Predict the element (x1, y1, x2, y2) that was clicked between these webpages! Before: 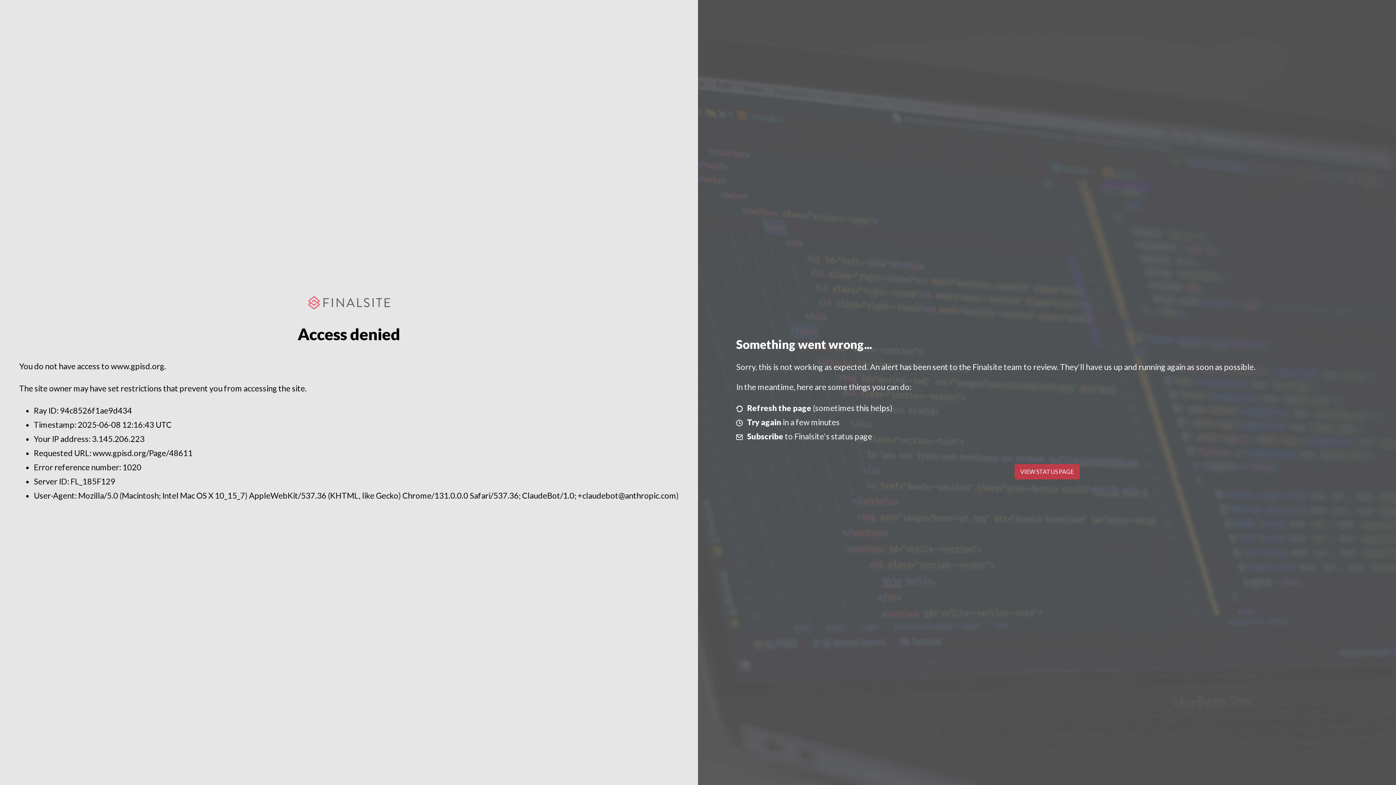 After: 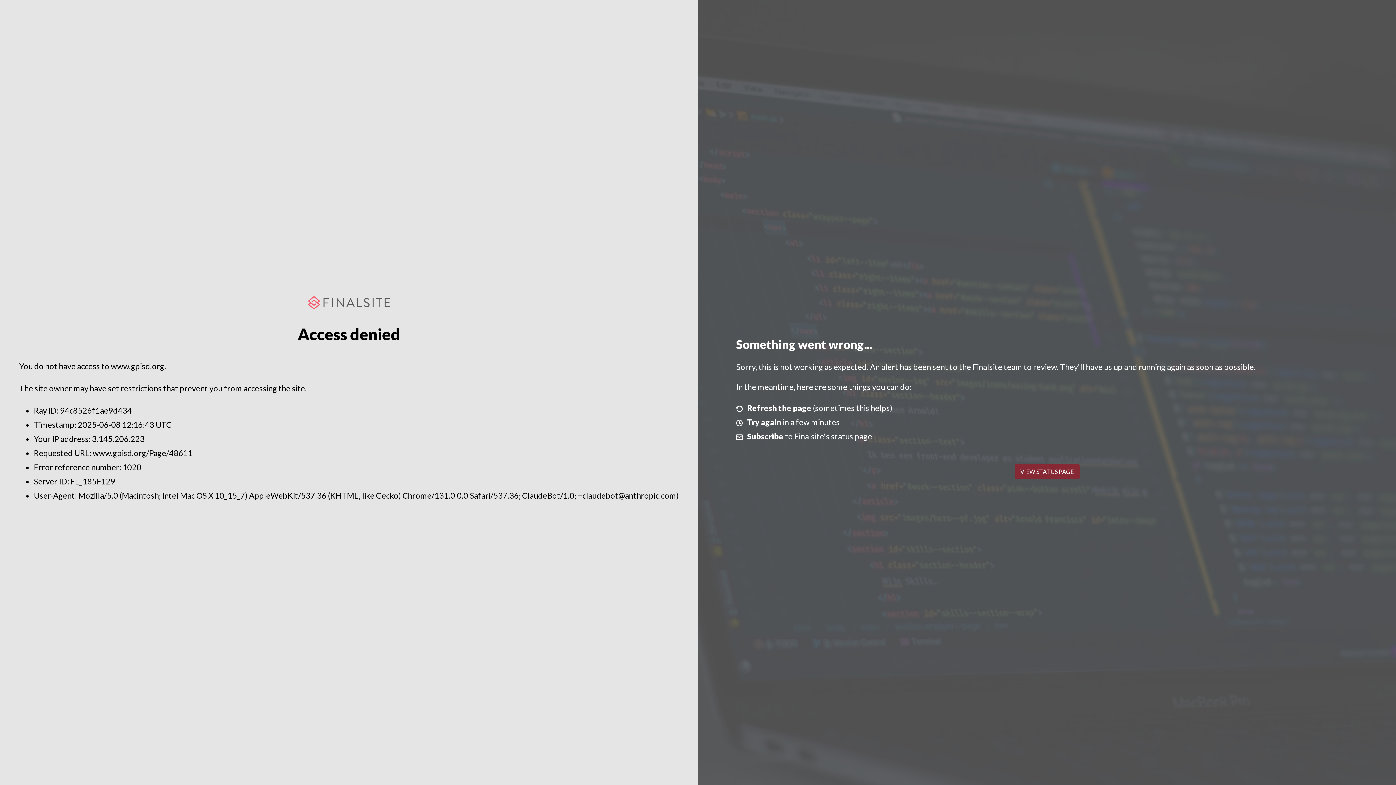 Action: bbox: (1014, 464, 1079, 479) label: VIEW STATUS PAGE